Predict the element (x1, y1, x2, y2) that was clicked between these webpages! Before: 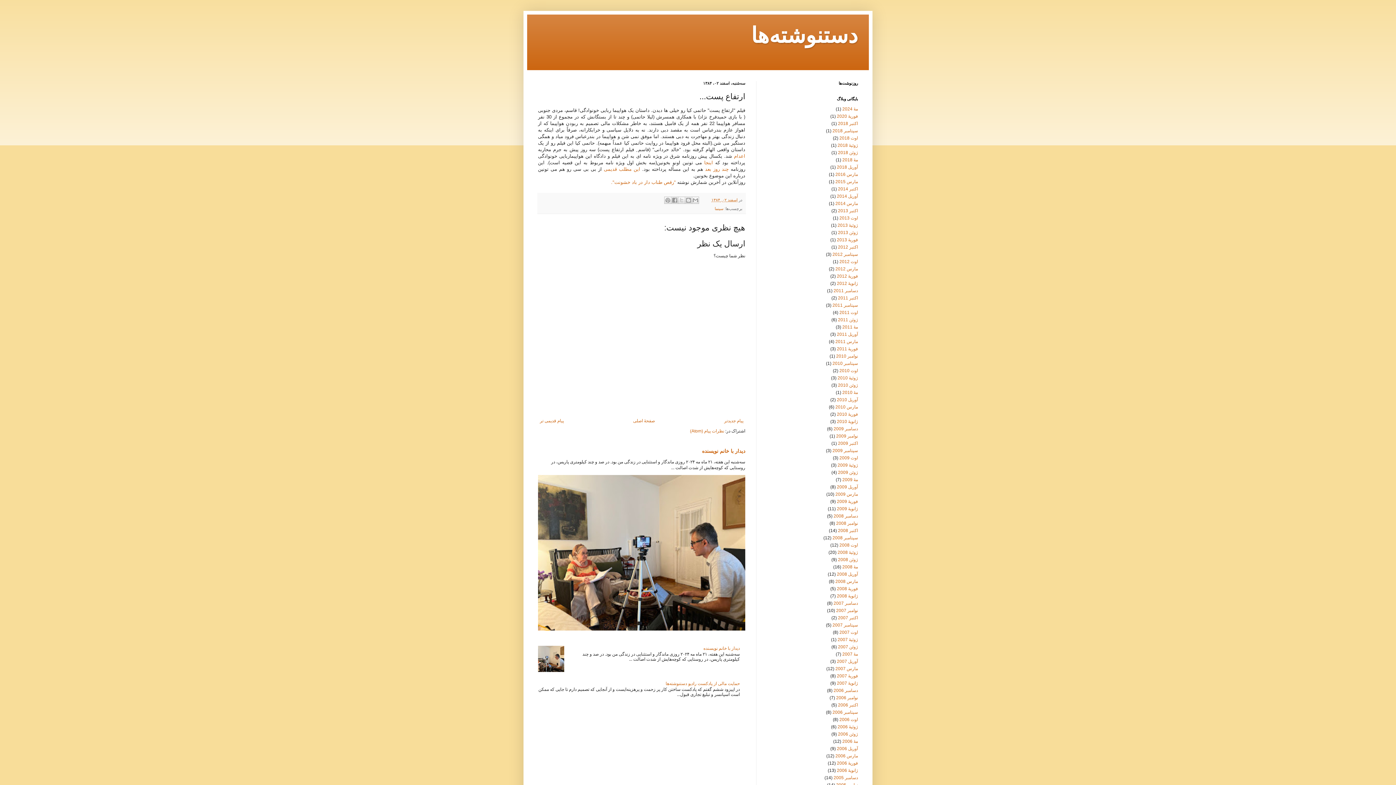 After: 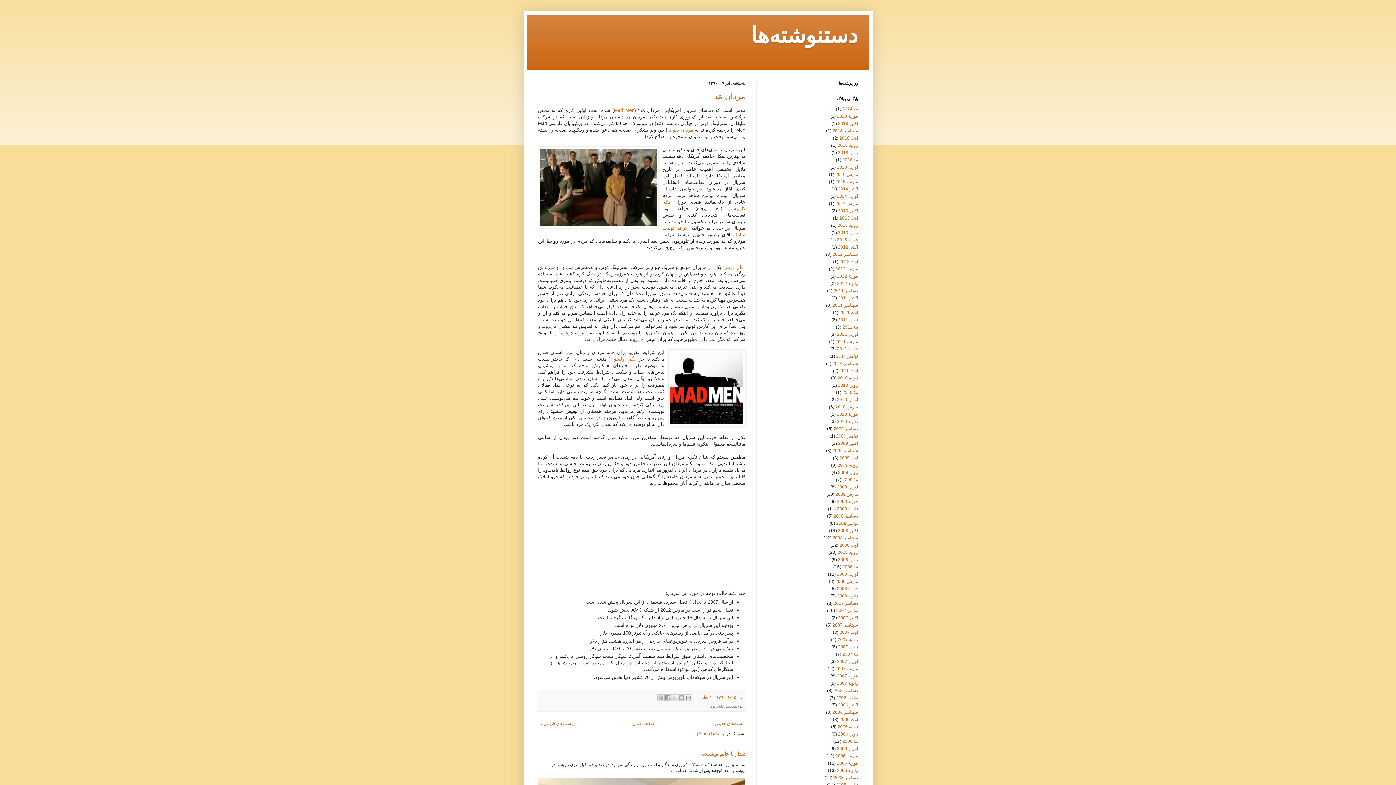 Action: bbox: (833, 288, 858, 293) label: دسامبر 2011